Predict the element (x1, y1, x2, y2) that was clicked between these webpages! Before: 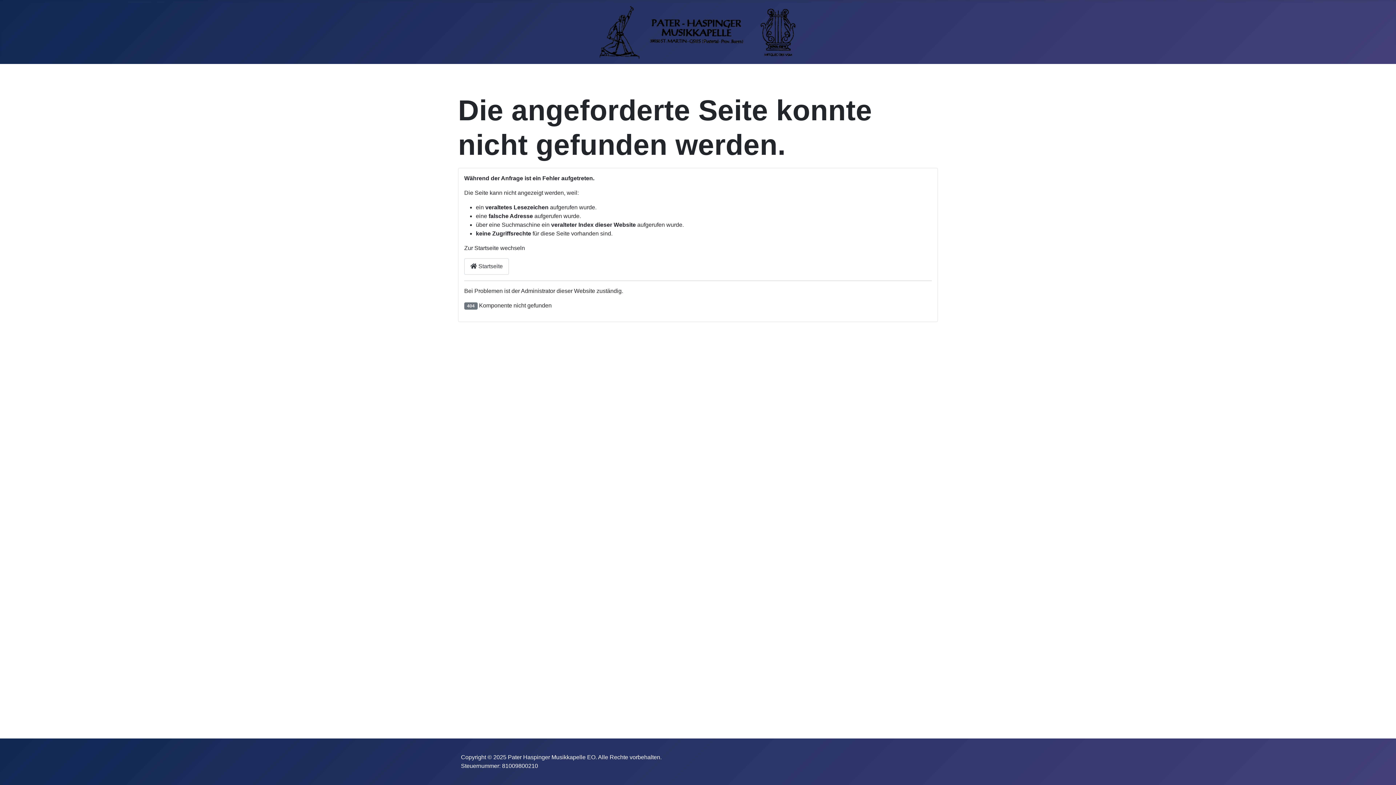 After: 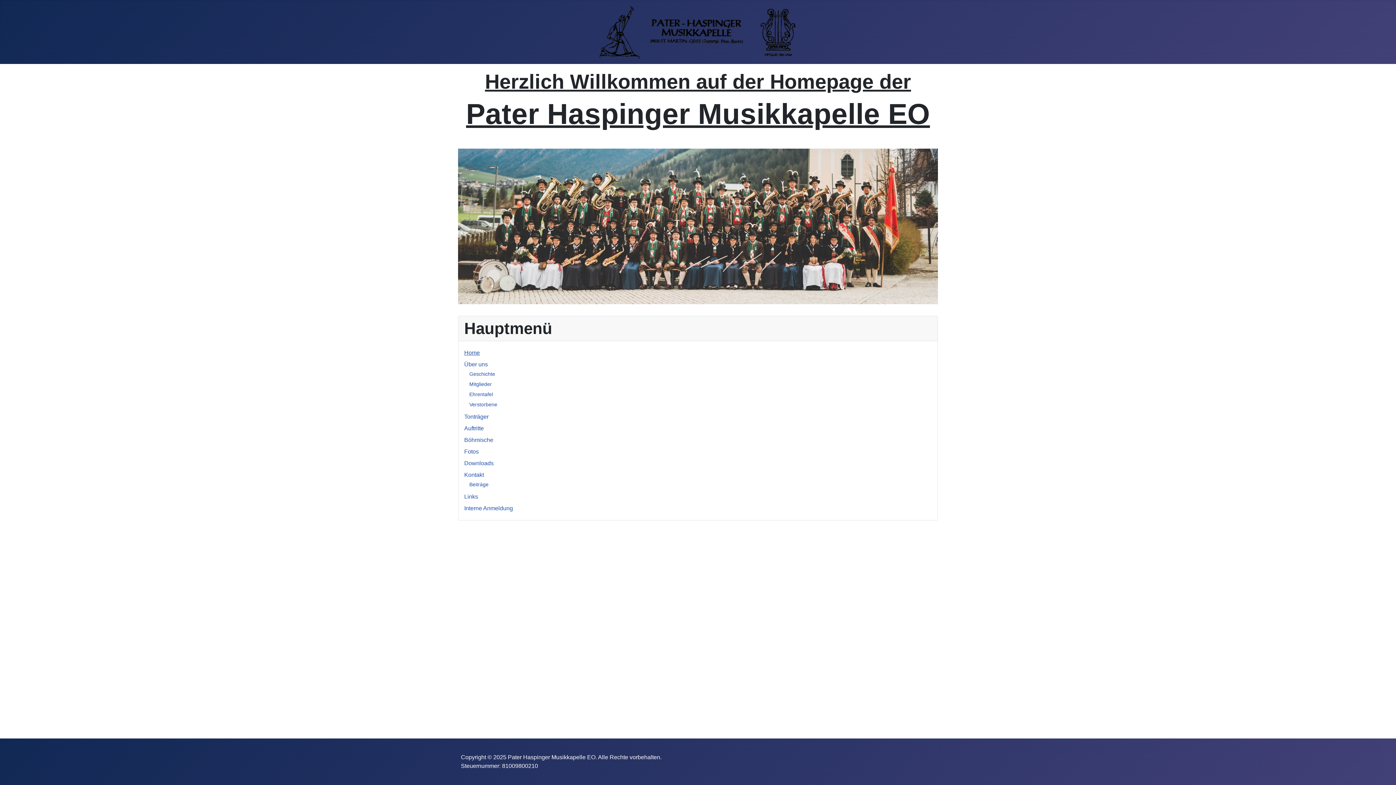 Action: label:  Startseite bbox: (464, 258, 509, 274)